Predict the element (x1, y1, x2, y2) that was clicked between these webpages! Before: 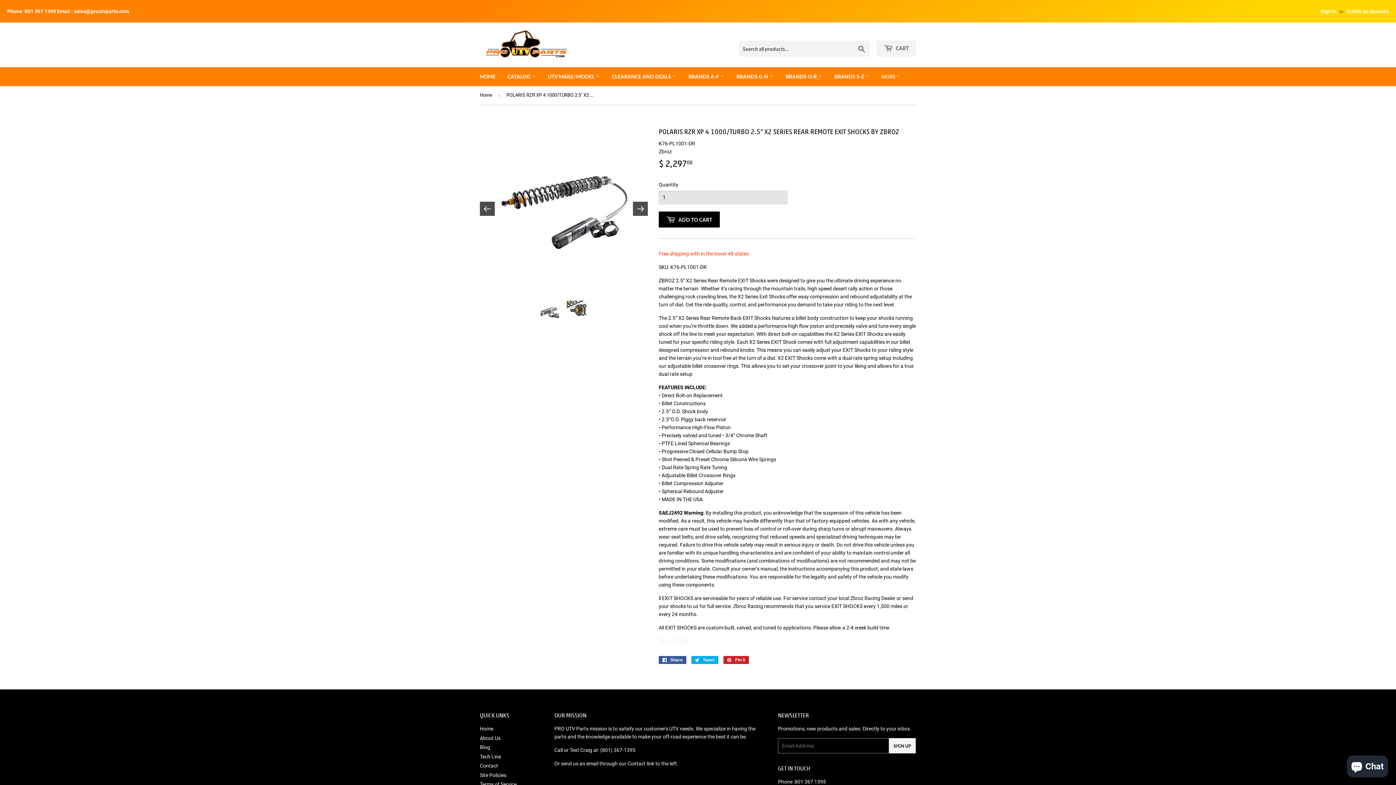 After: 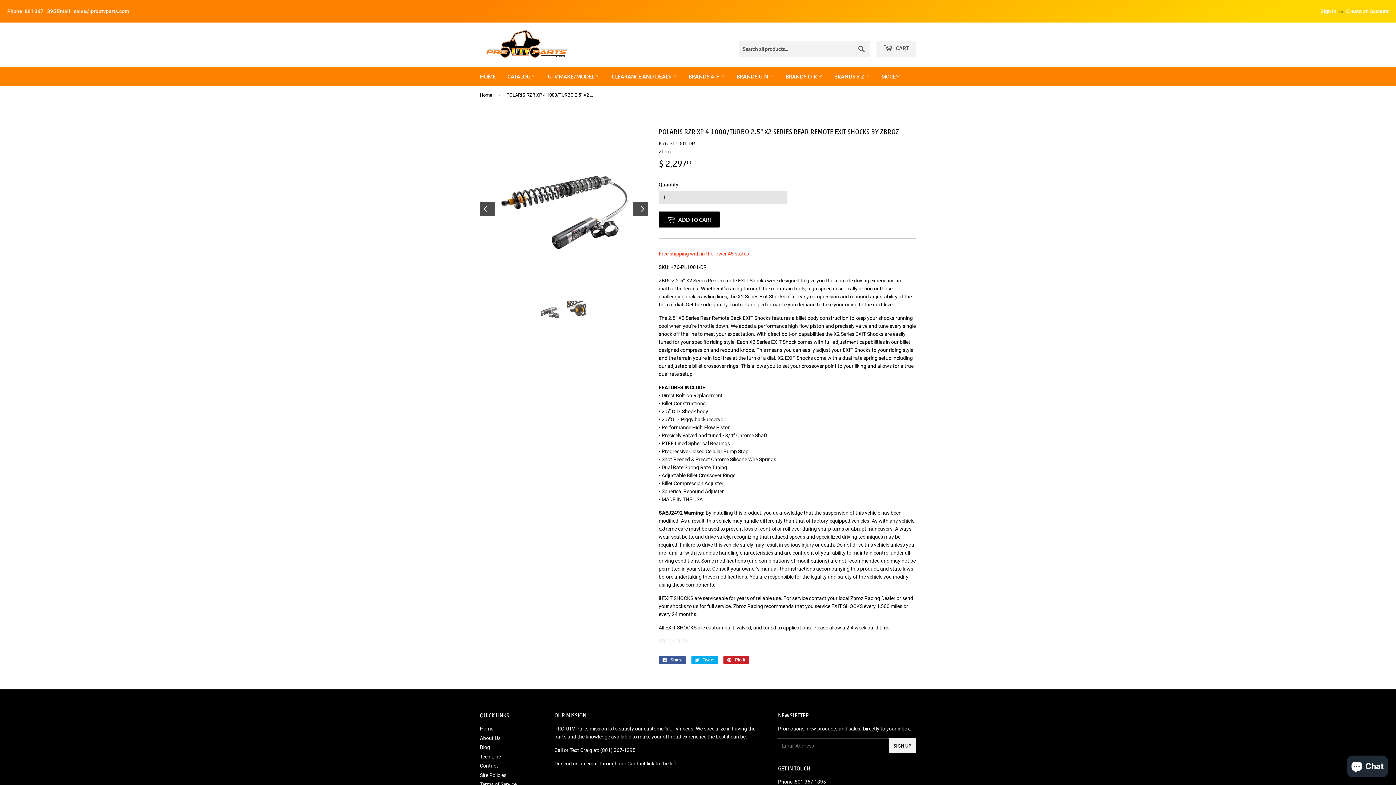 Action: bbox: (7, 7, 129, 15) label: Phone :801 367 1395 Email : sales@proutvparts.com